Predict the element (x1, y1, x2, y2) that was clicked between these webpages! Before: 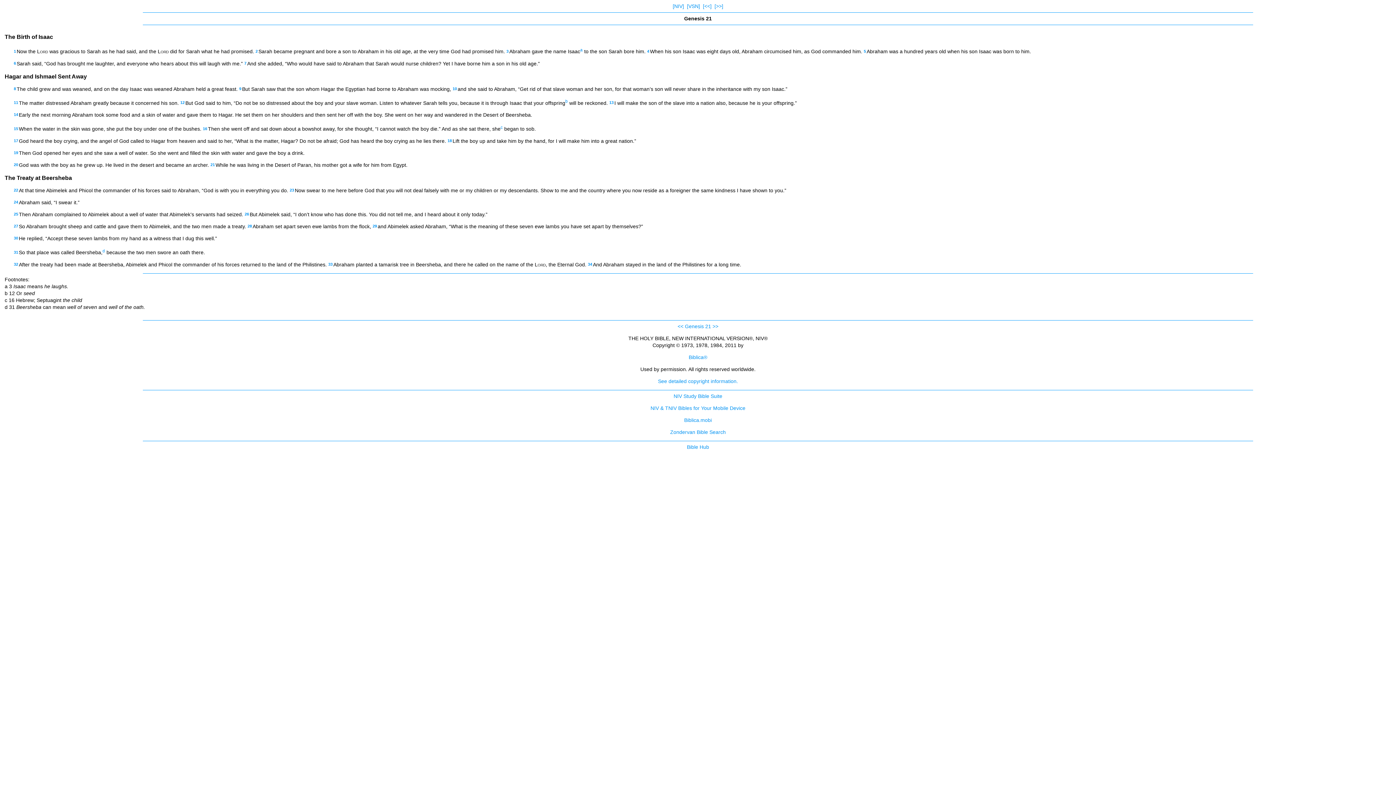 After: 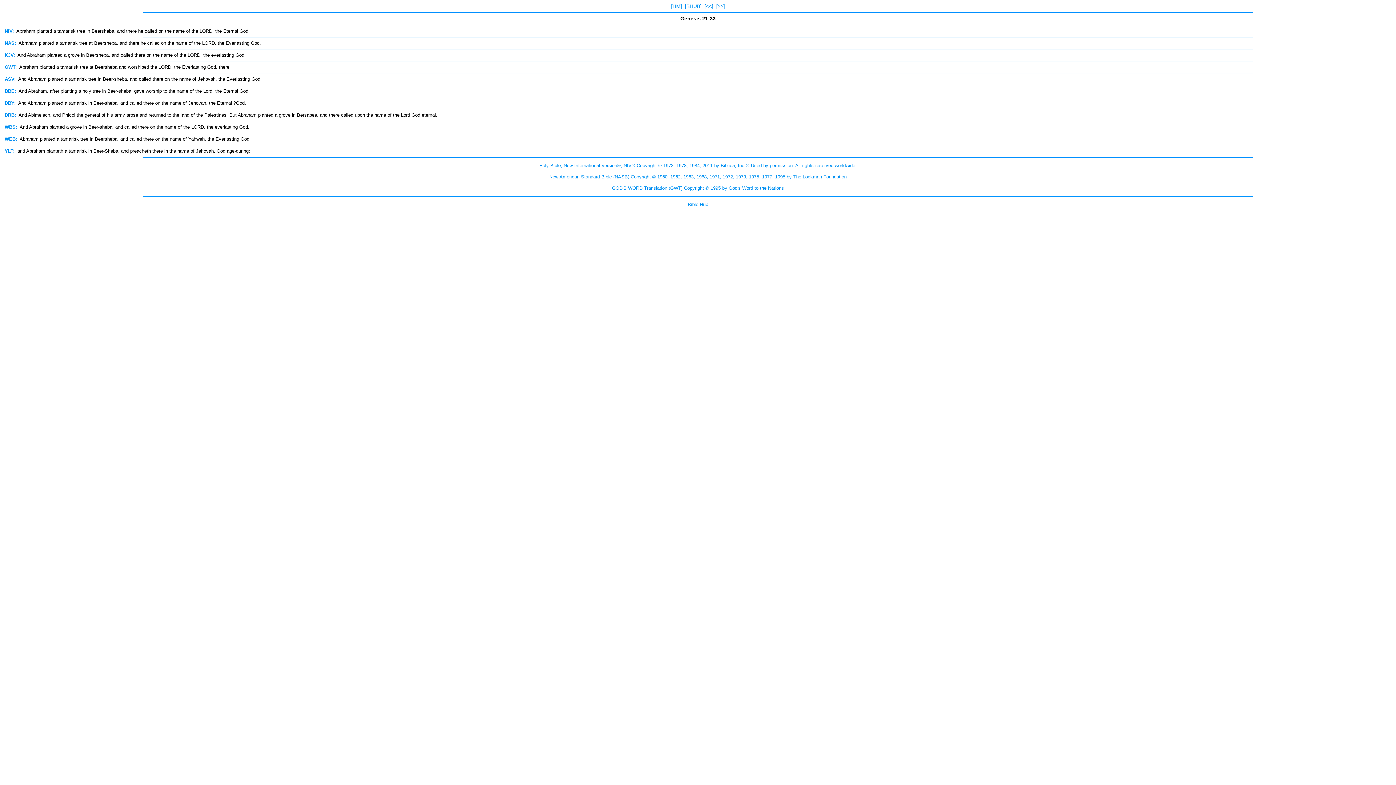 Action: label: 33 bbox: (328, 262, 332, 266)